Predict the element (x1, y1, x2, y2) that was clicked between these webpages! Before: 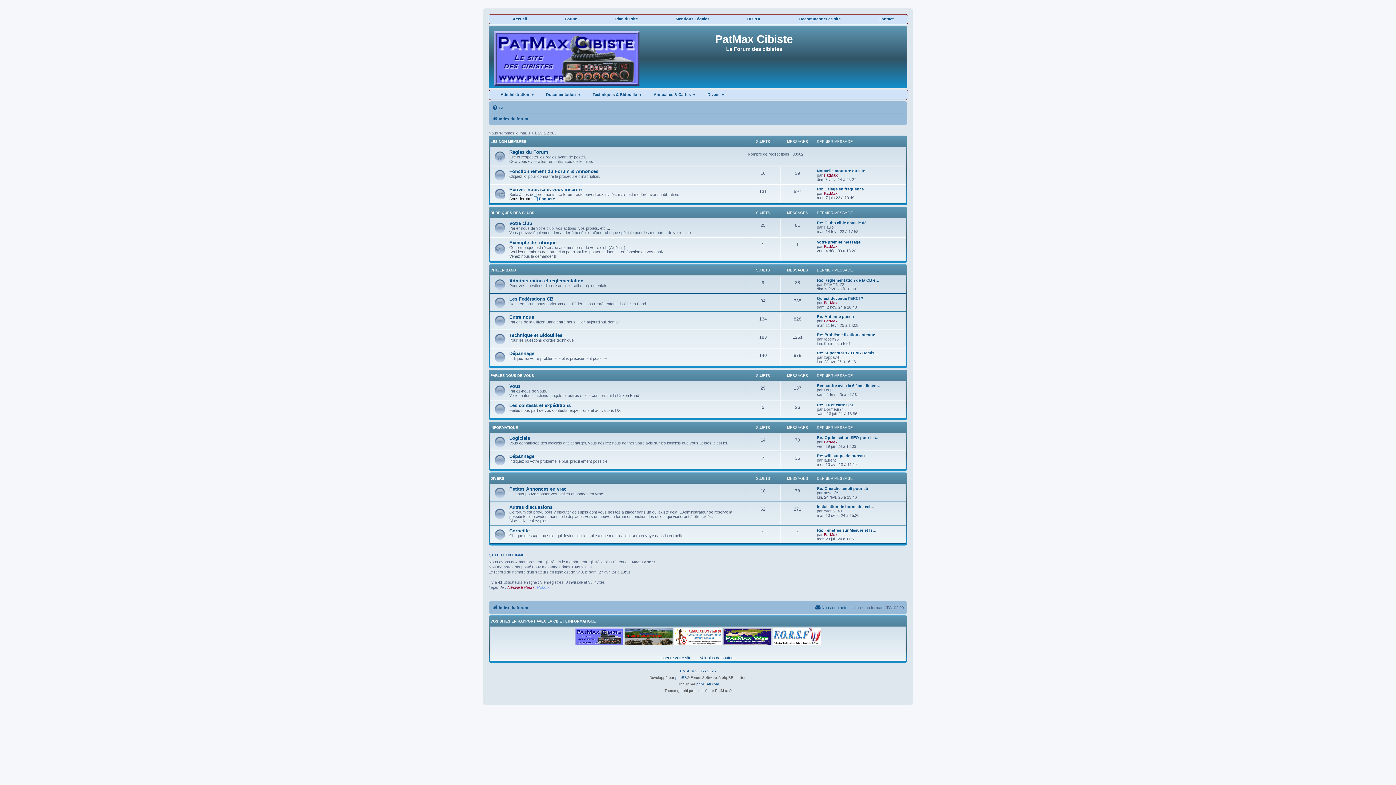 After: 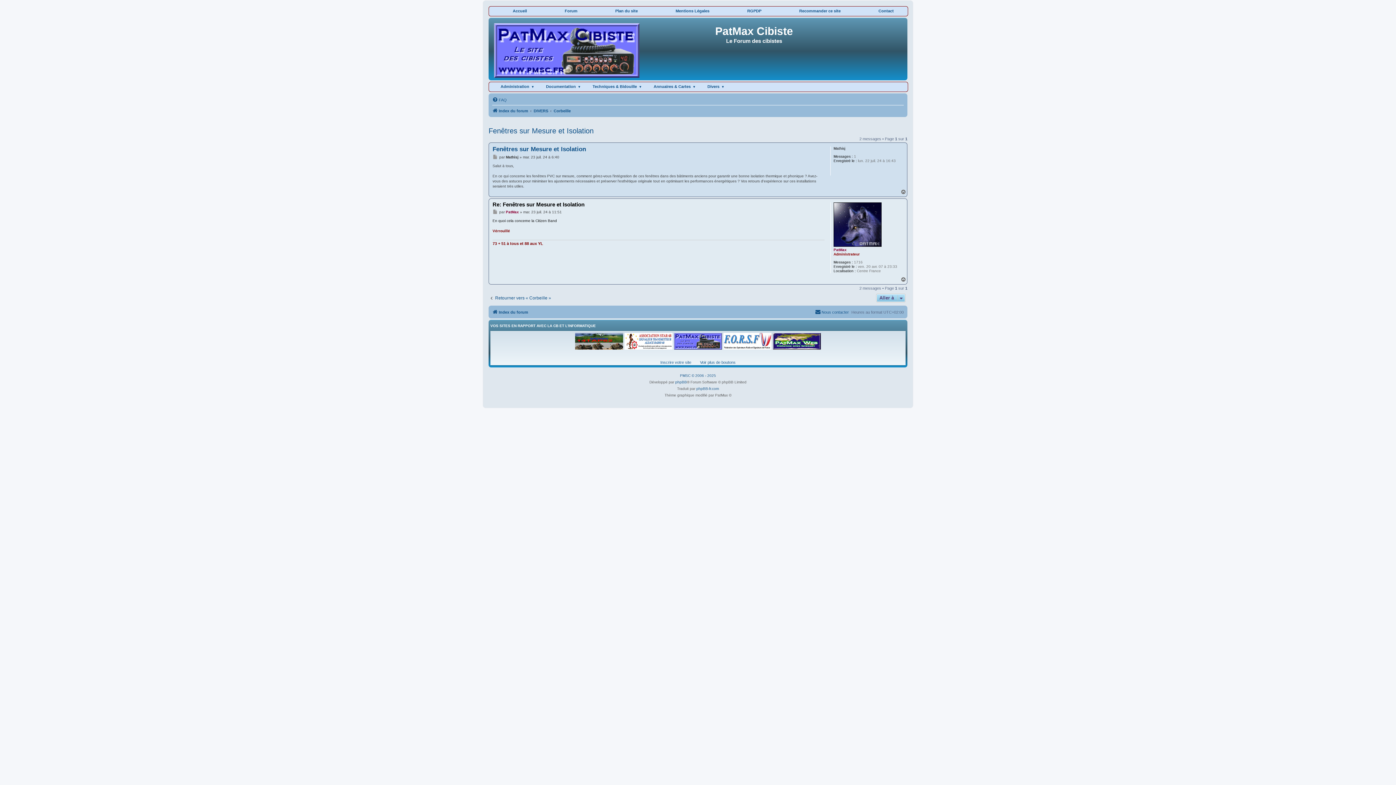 Action: bbox: (817, 528, 876, 532) label: Re: Fenêtres sur Mesure et Is…